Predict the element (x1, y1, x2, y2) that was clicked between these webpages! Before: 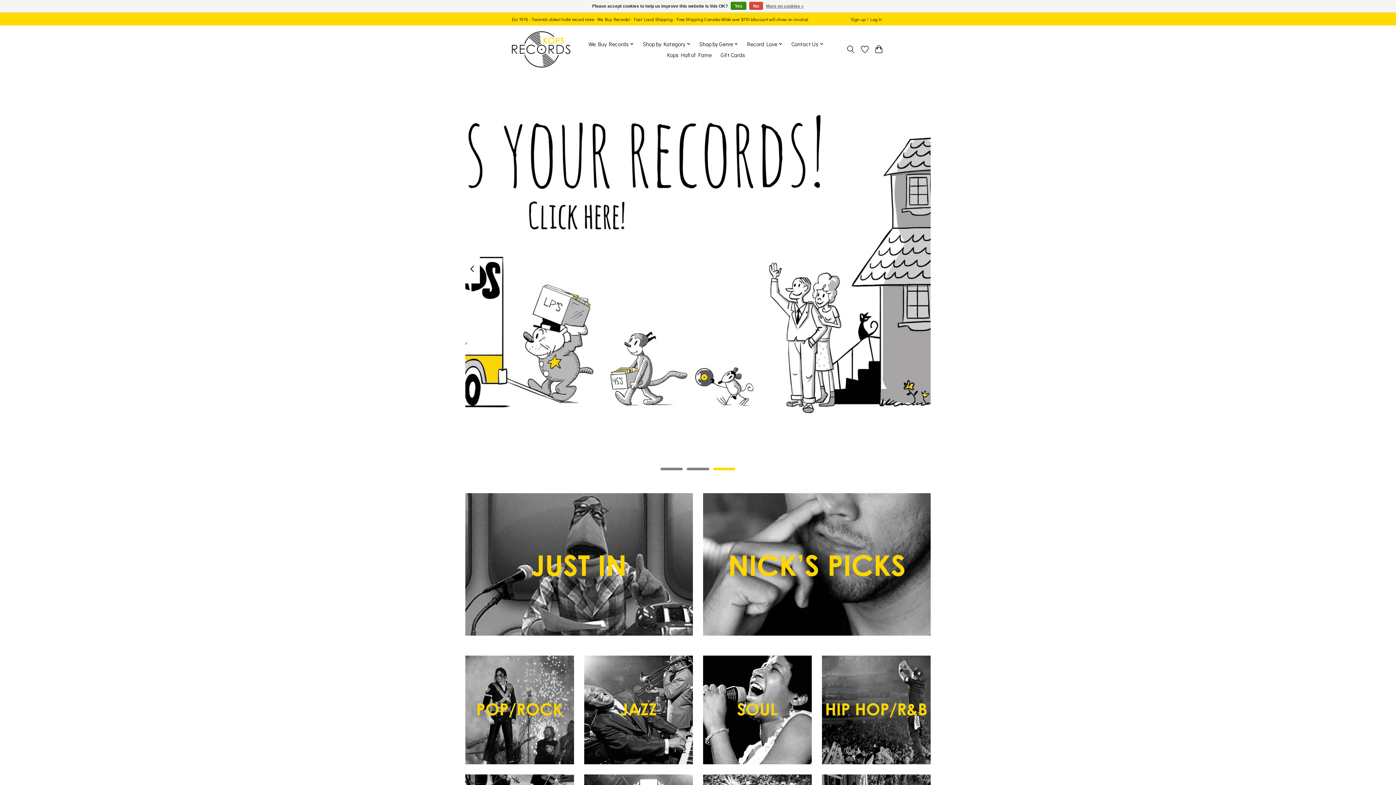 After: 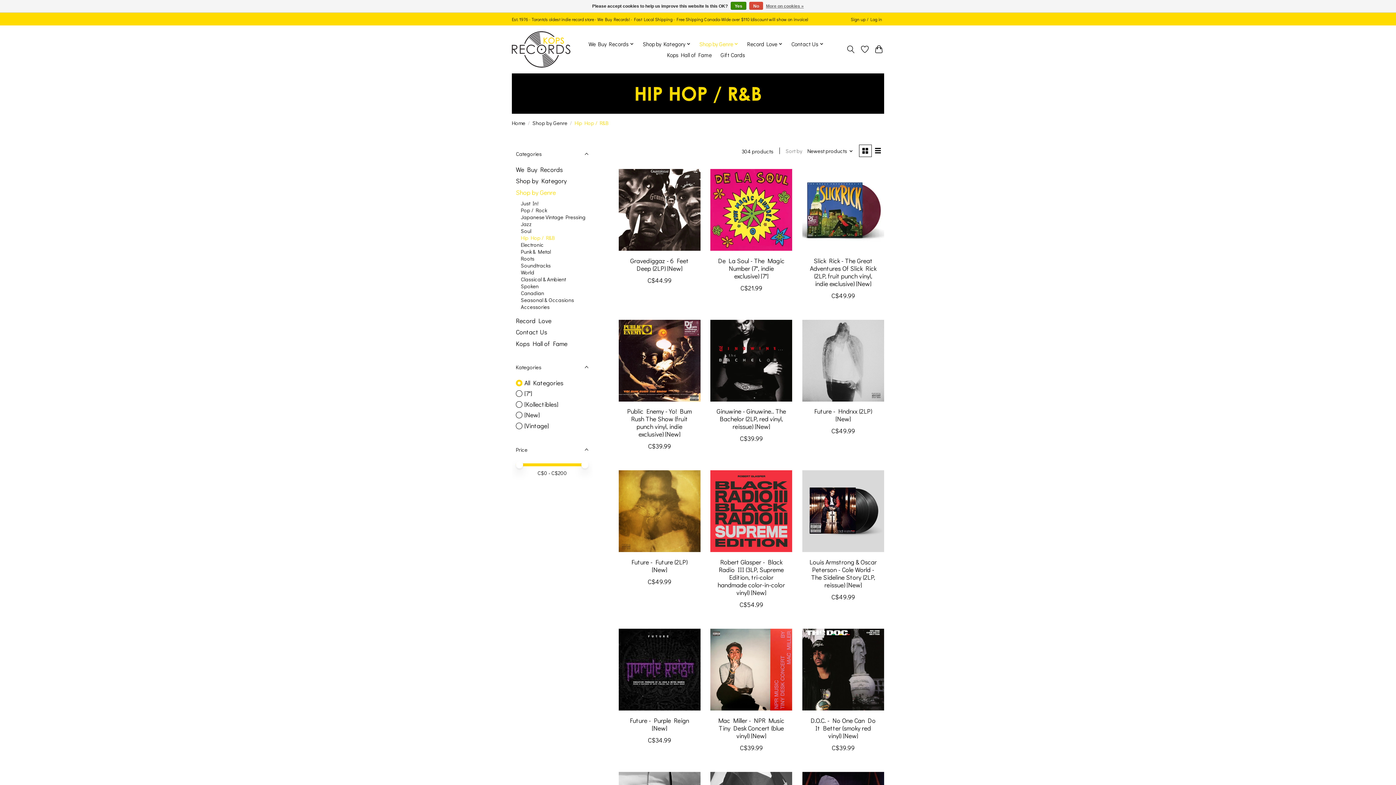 Action: bbox: (822, 655, 930, 764)